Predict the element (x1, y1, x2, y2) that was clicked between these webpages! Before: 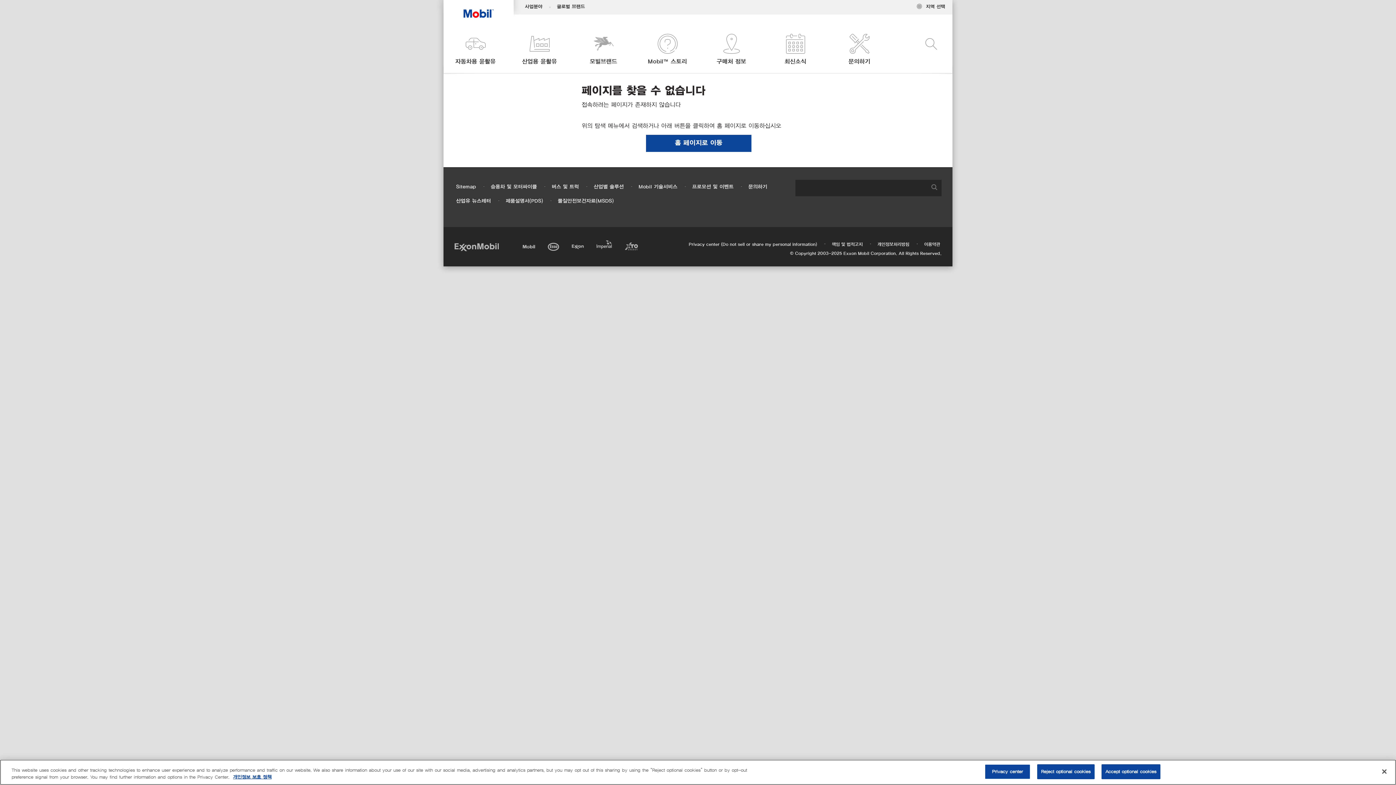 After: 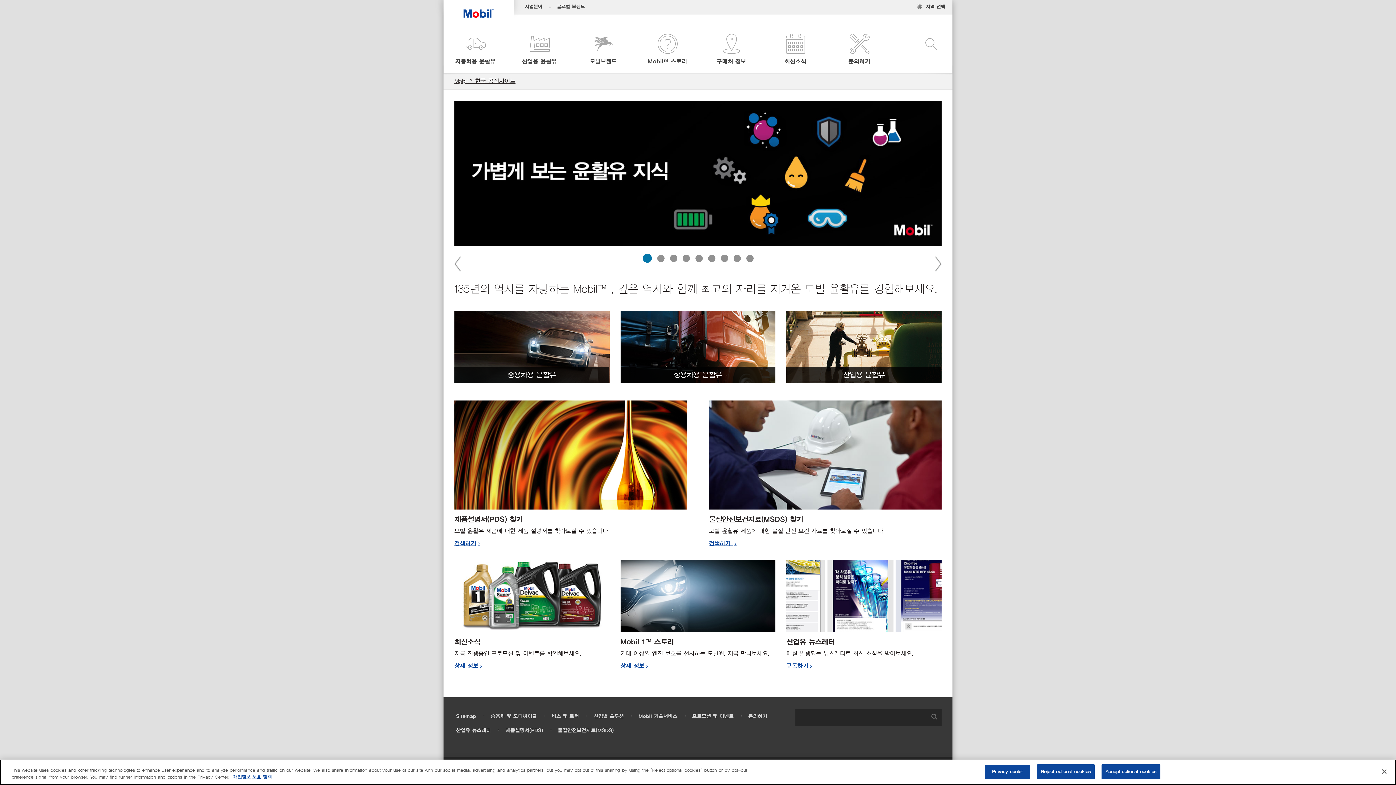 Action: bbox: (443, 0, 513, 17)